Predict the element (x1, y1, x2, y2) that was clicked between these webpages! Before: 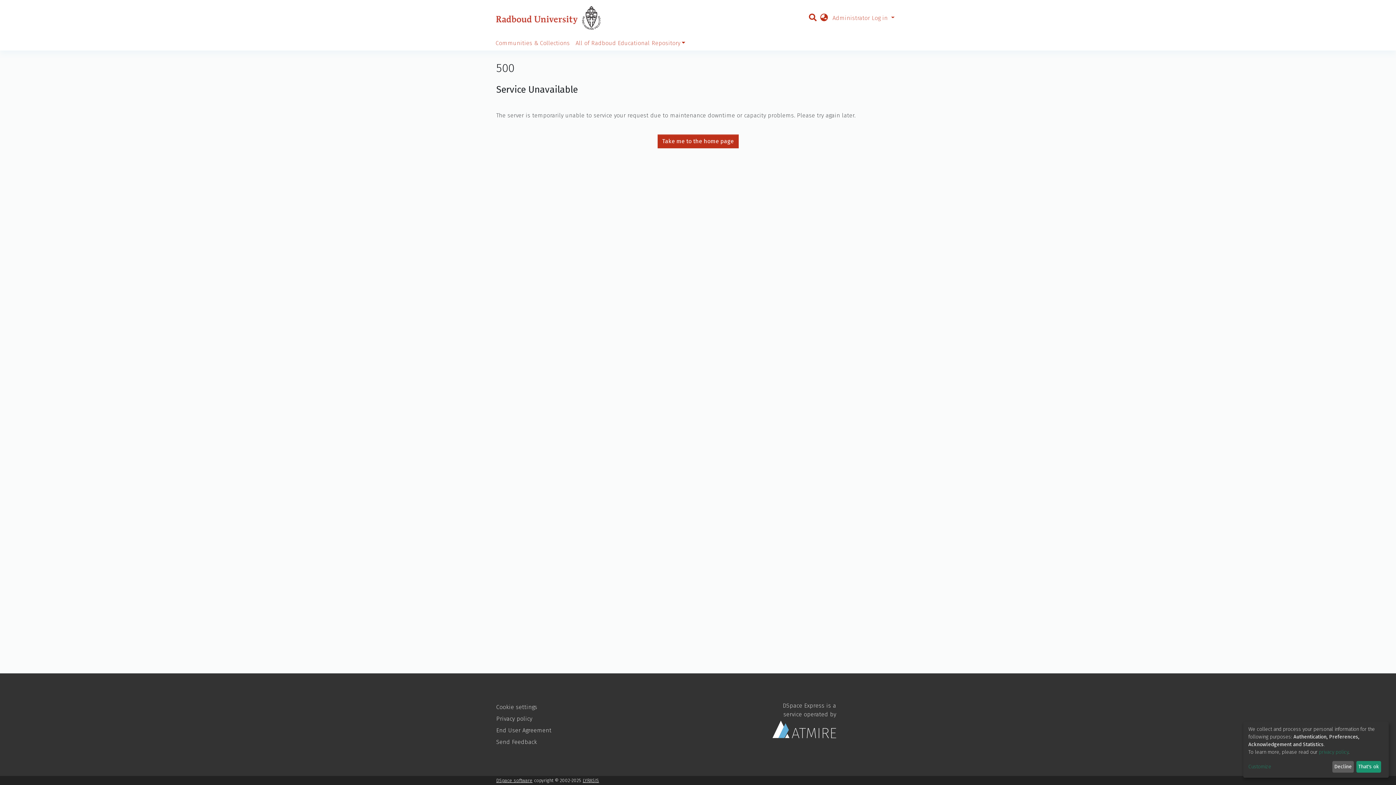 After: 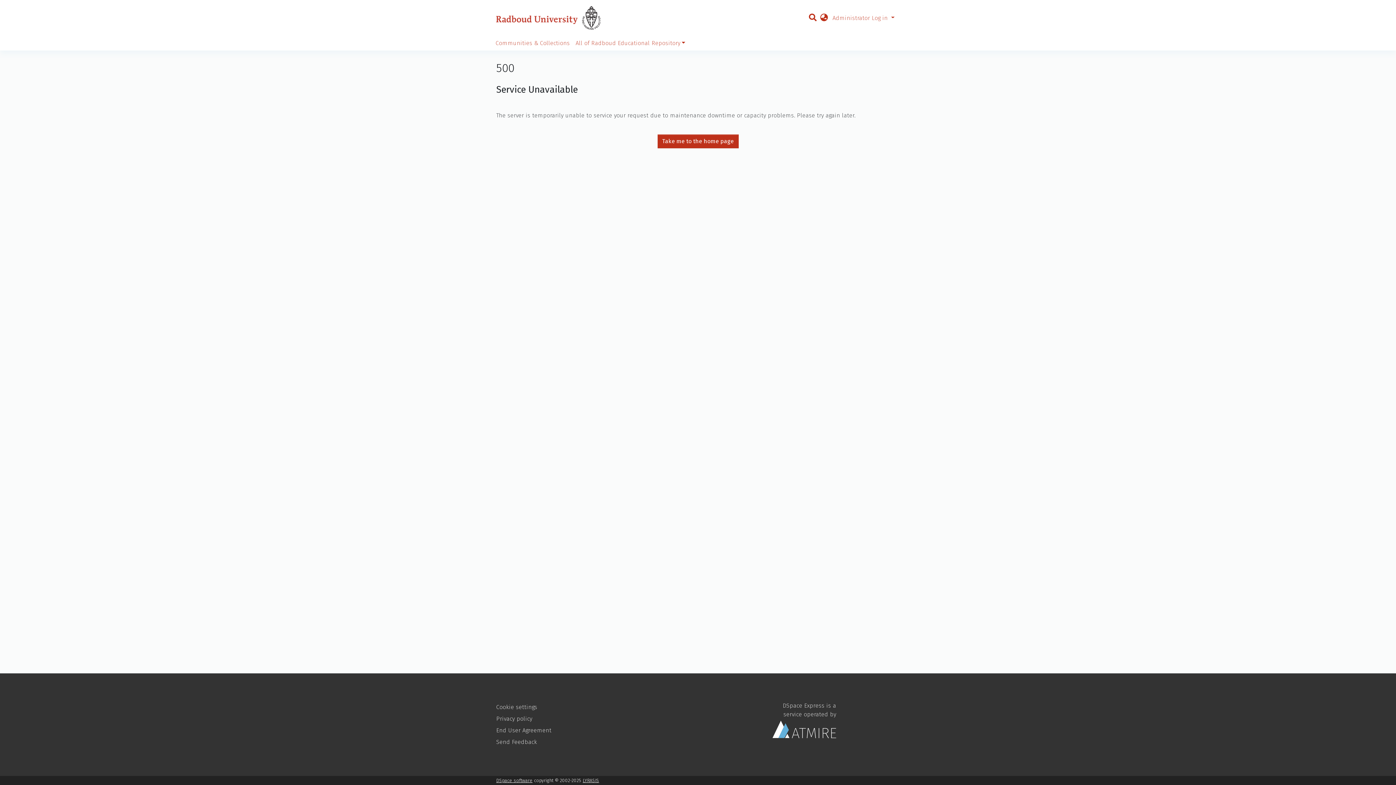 Action: bbox: (1356, 761, 1381, 773) label: That's ok